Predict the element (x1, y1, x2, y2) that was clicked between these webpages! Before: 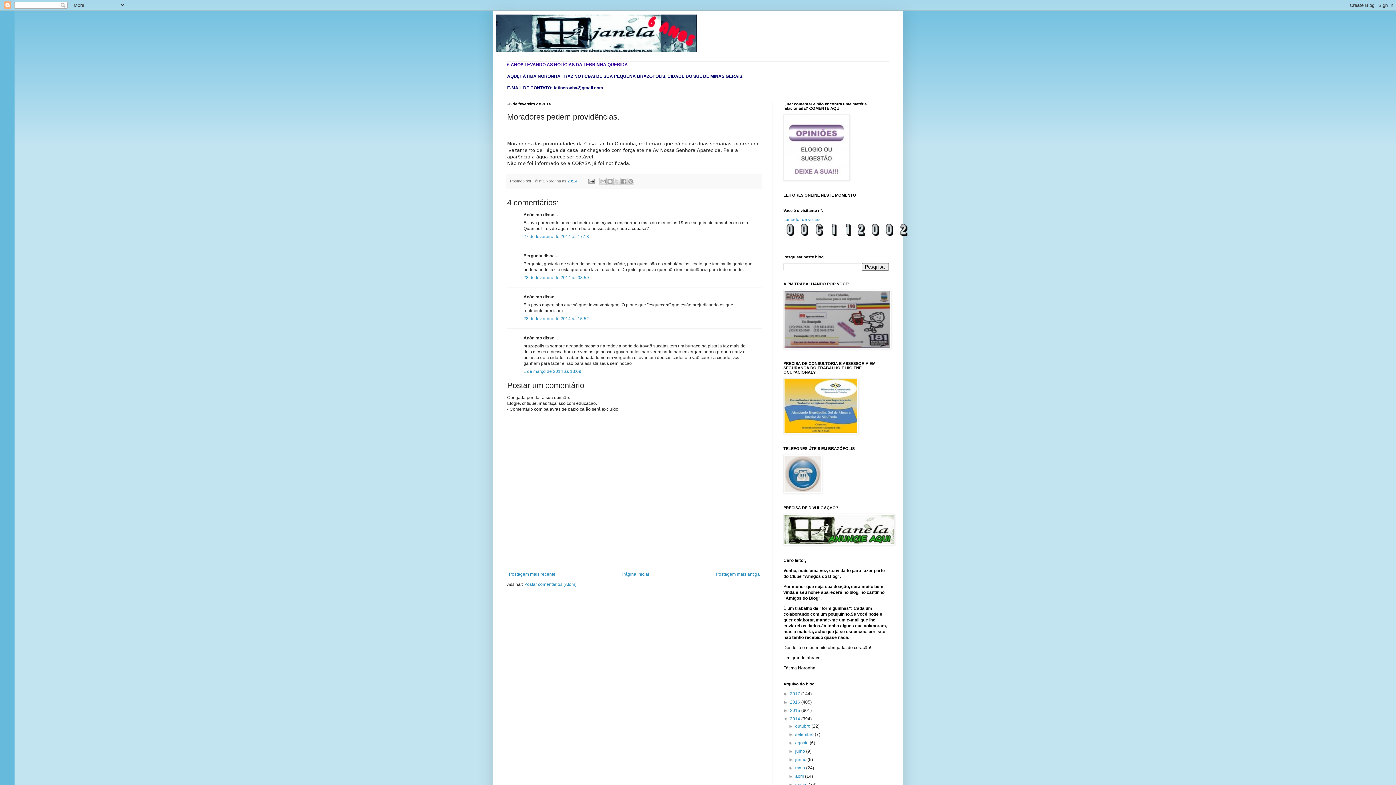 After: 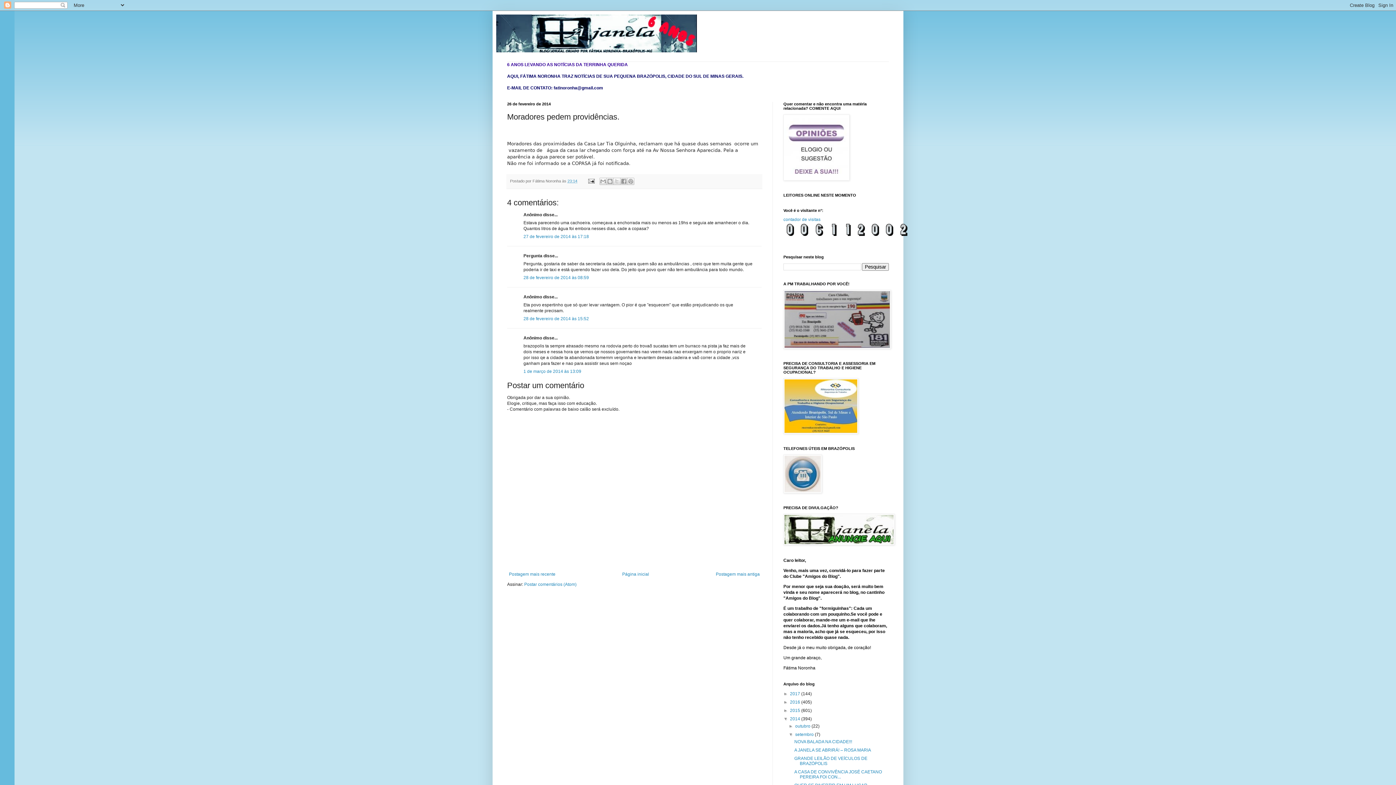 Action: label: ►   bbox: (788, 732, 795, 737)